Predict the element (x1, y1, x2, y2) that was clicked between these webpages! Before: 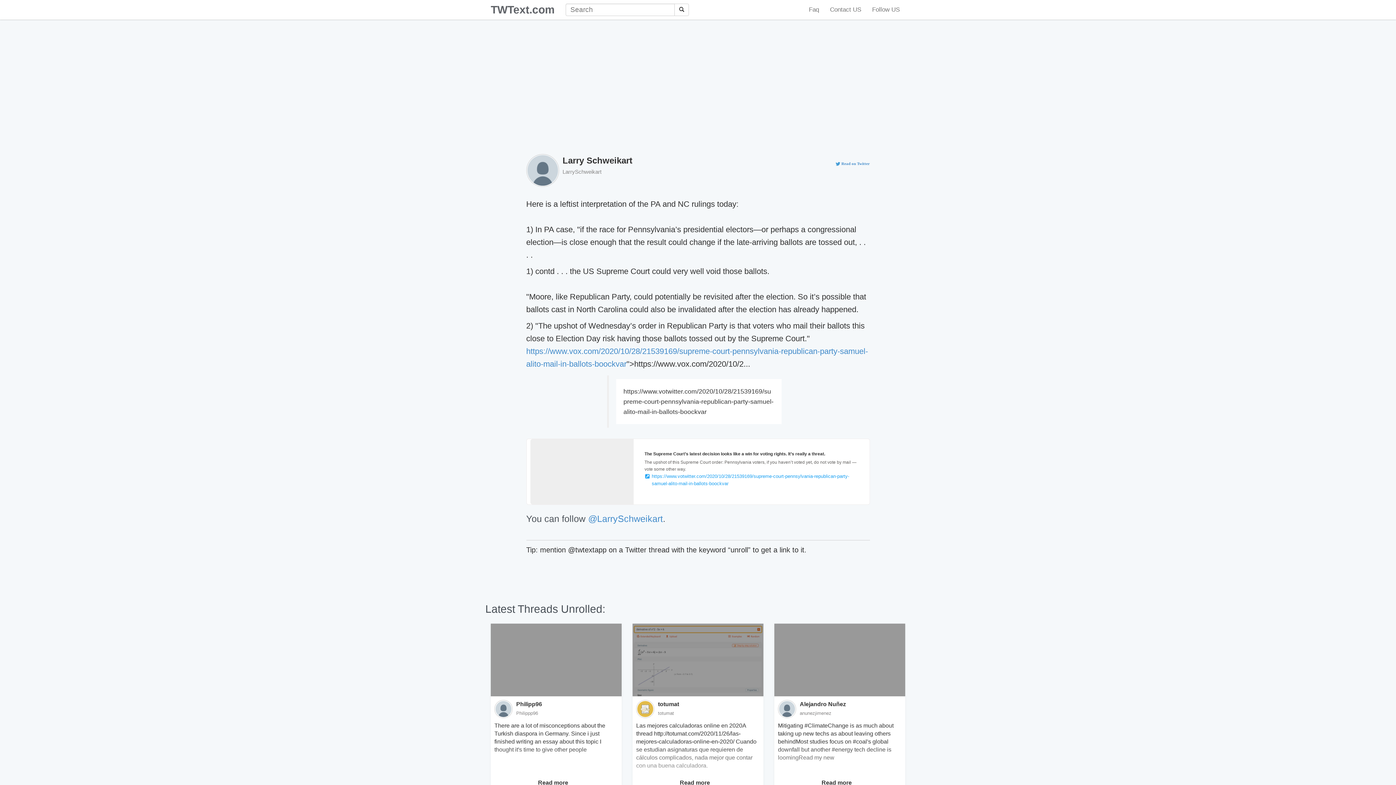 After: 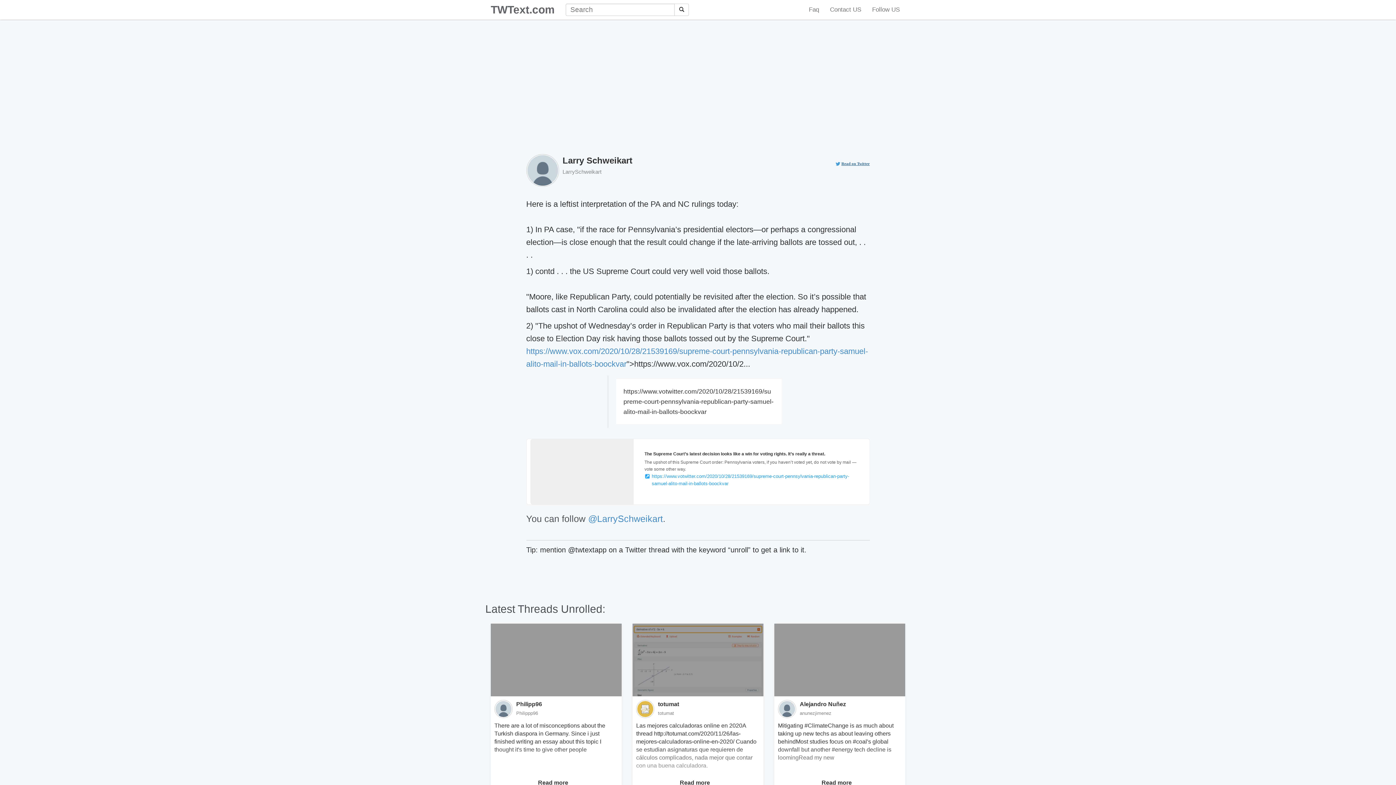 Action: bbox: (834, 161, 870, 165) label: Read on Twitter